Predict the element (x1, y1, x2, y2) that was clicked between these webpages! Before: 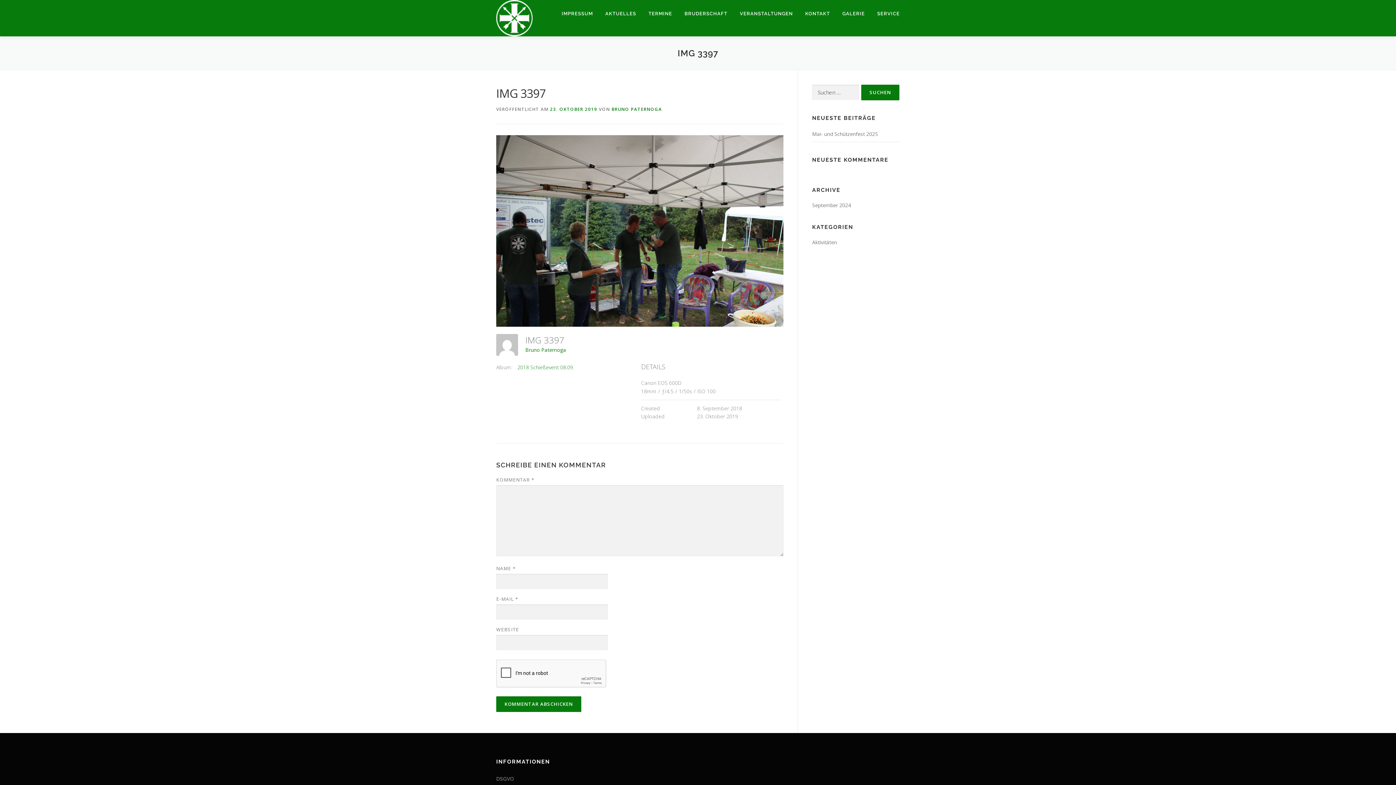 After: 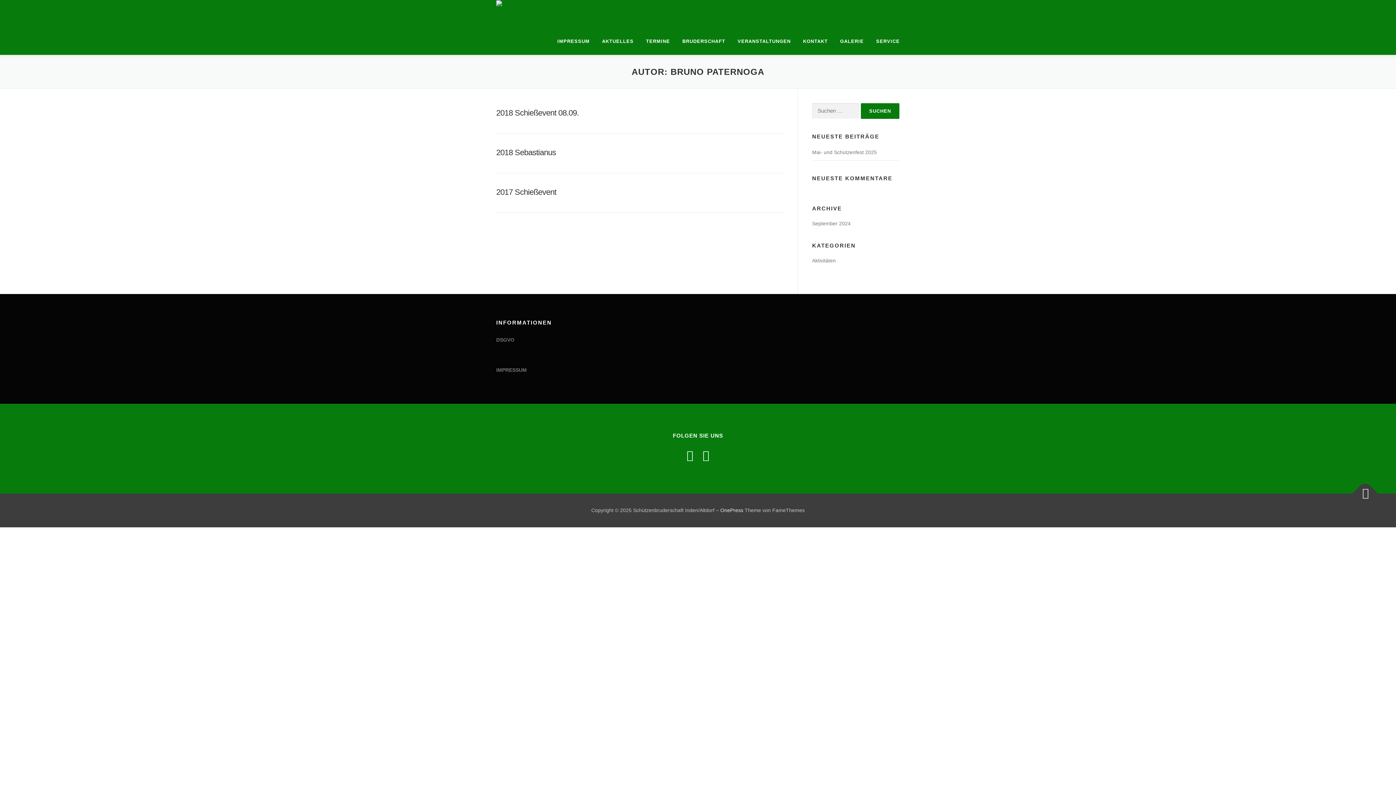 Action: bbox: (496, 334, 518, 355)